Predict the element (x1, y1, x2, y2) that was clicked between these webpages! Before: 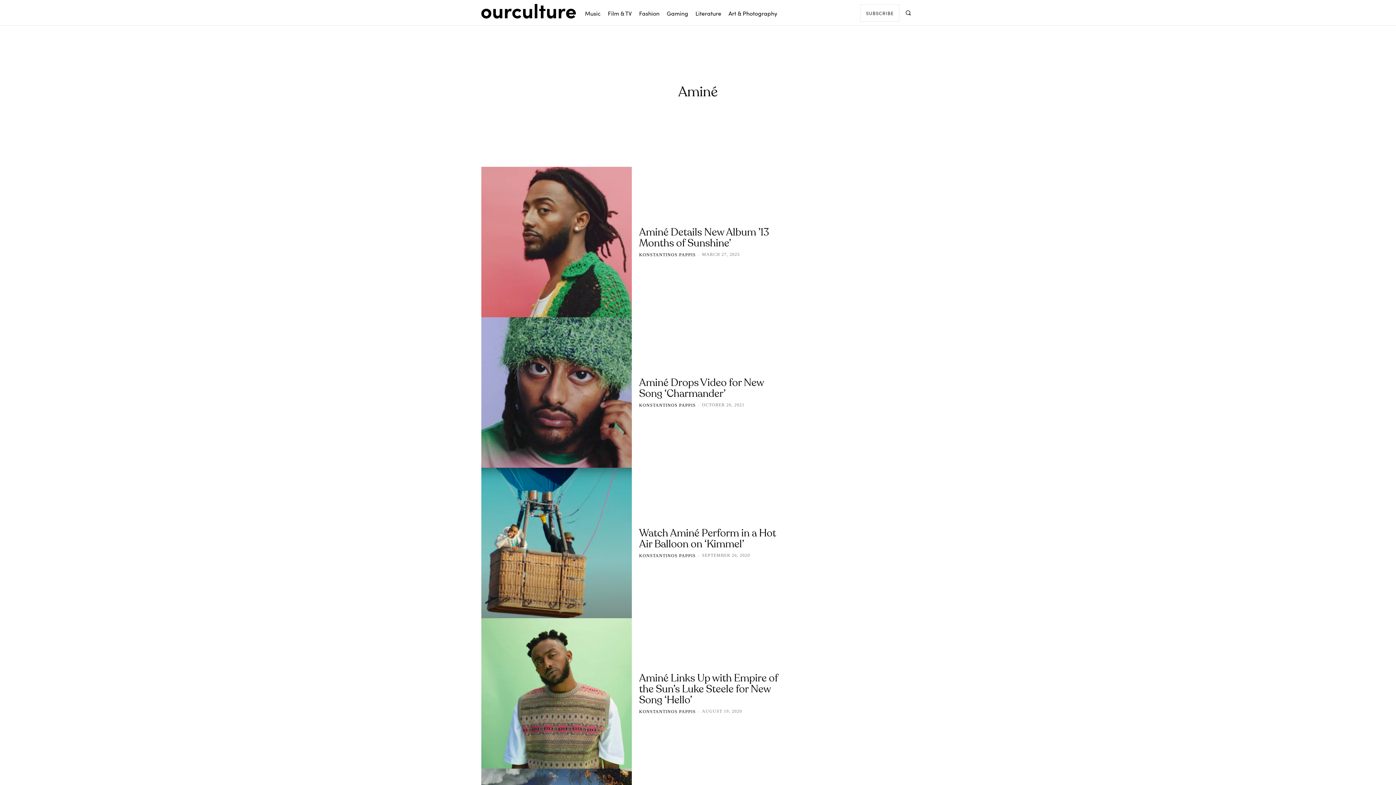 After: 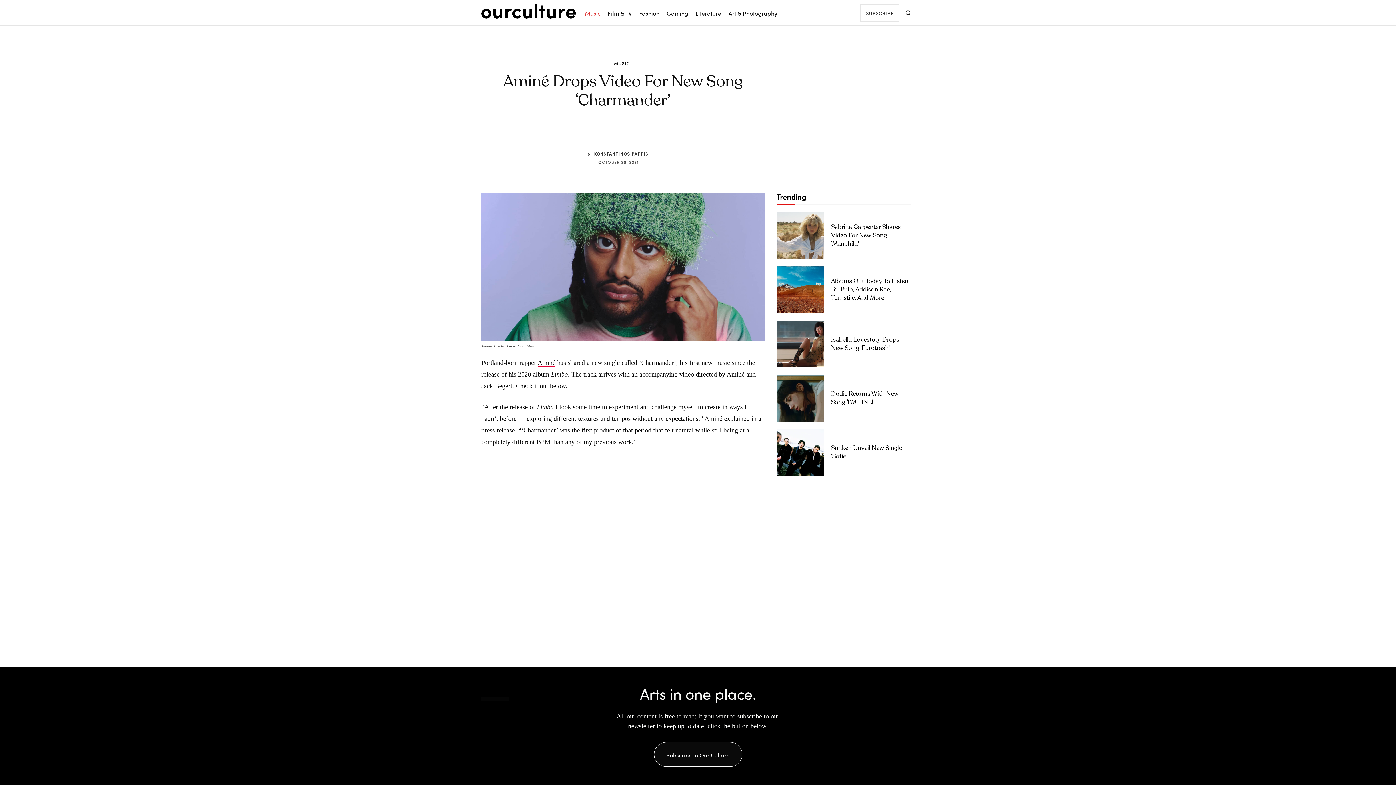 Action: bbox: (481, 317, 632, 468)